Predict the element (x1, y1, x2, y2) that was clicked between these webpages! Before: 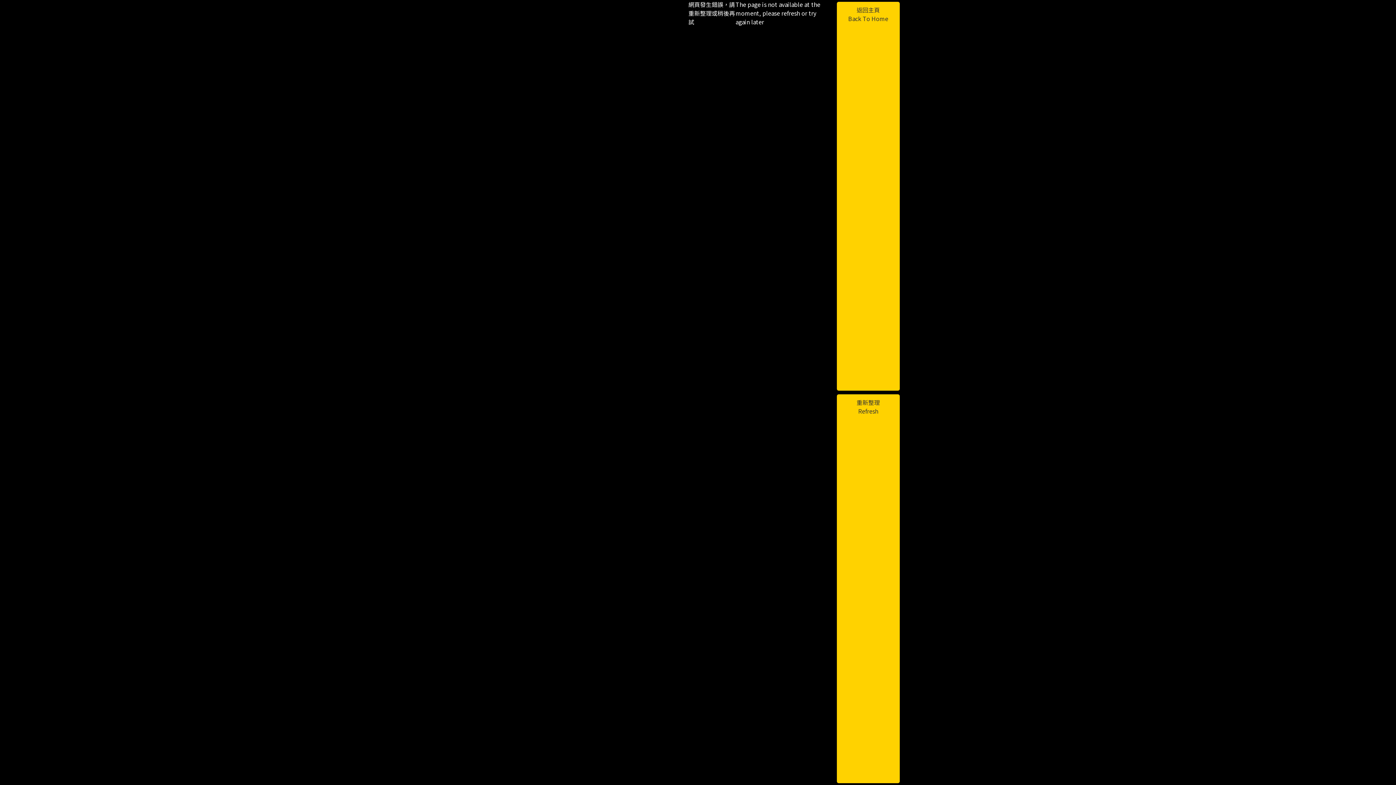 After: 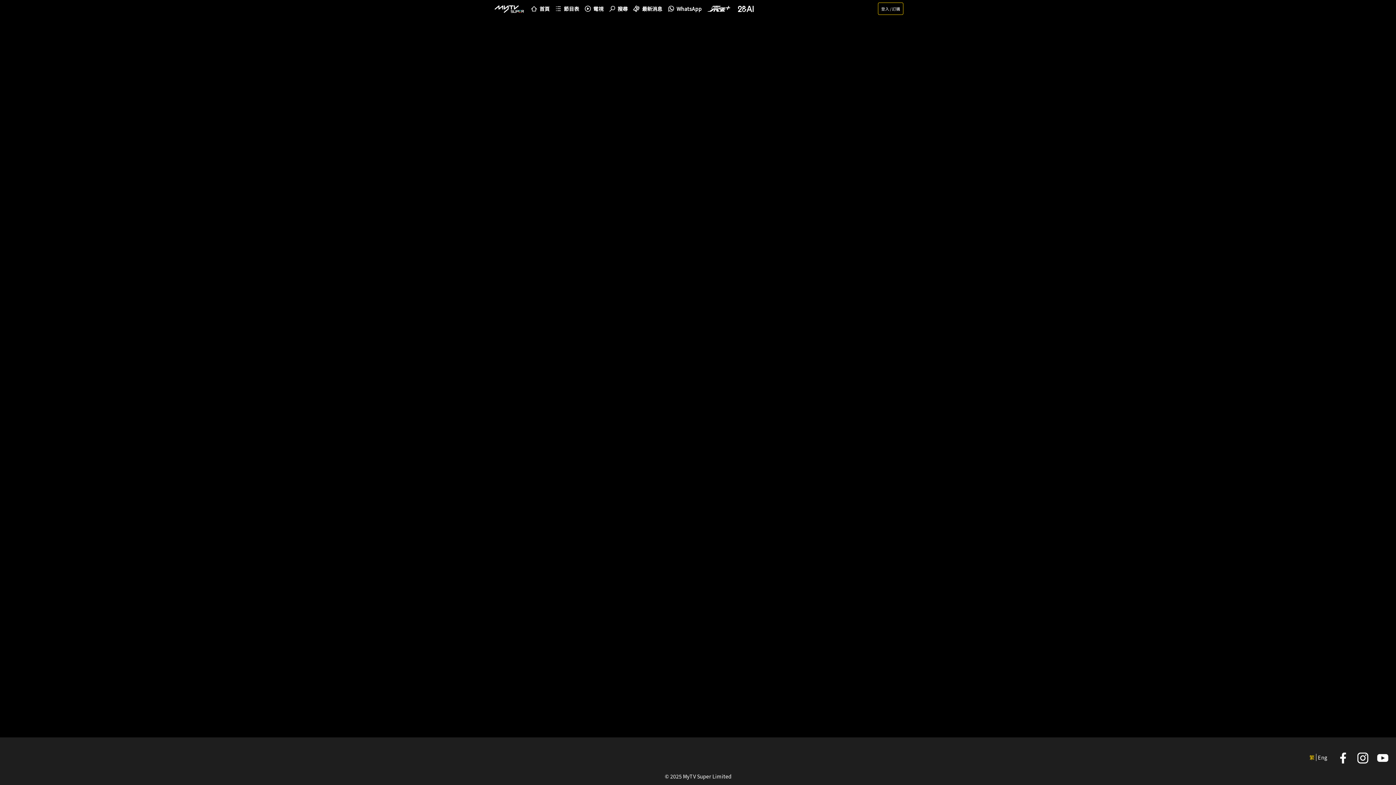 Action: bbox: (836, 1, 900, 390) label: 返回主頁
Back To Home